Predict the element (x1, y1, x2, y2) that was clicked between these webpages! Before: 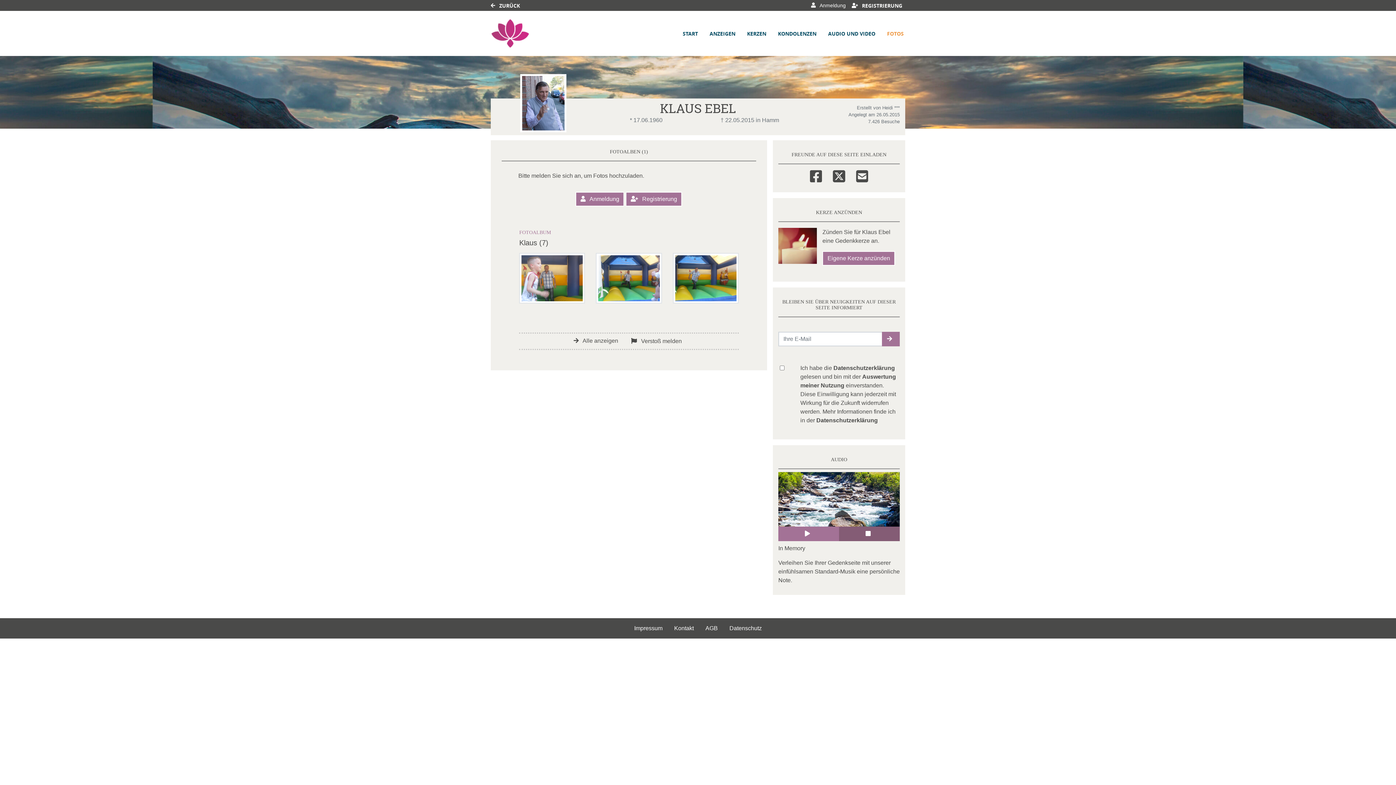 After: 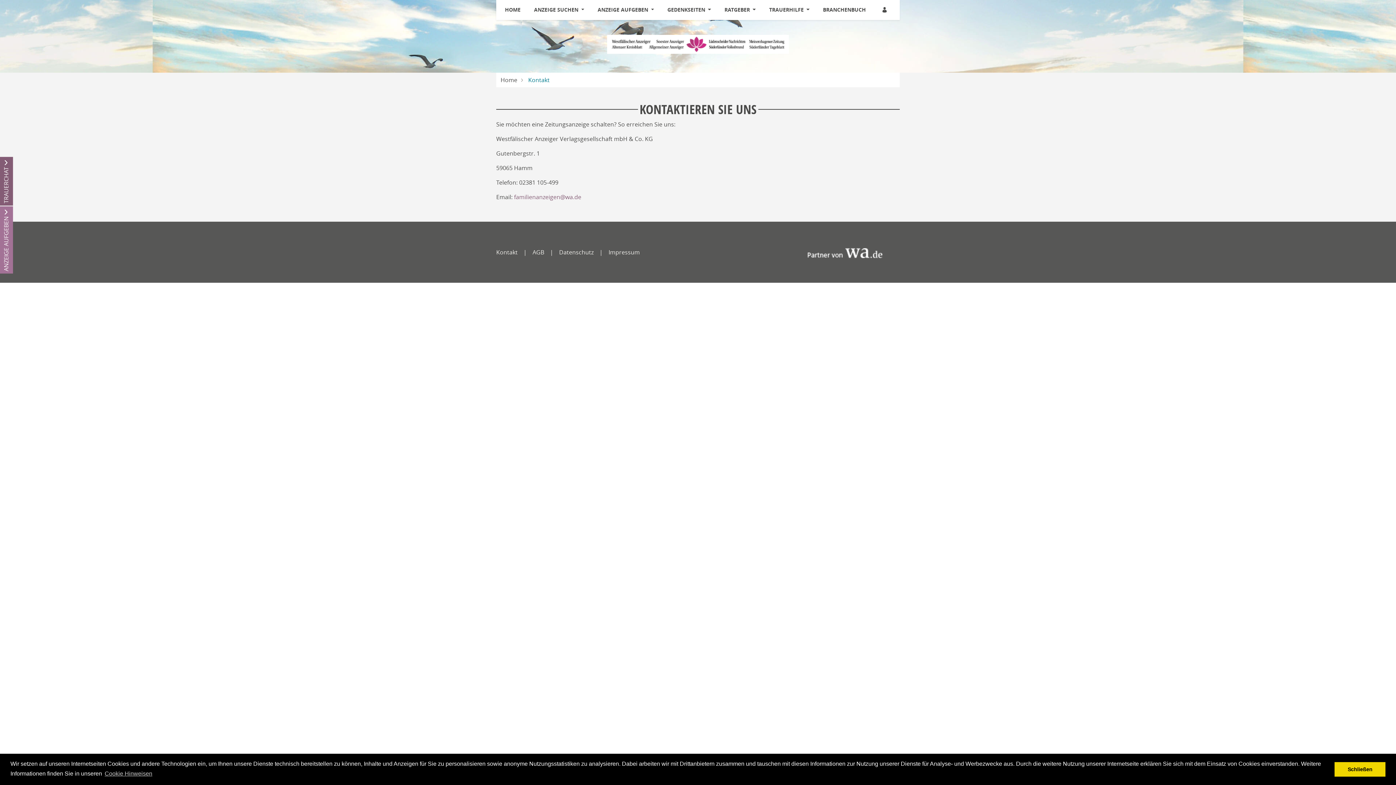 Action: bbox: (668, 618, 699, 638) label: Kontakt